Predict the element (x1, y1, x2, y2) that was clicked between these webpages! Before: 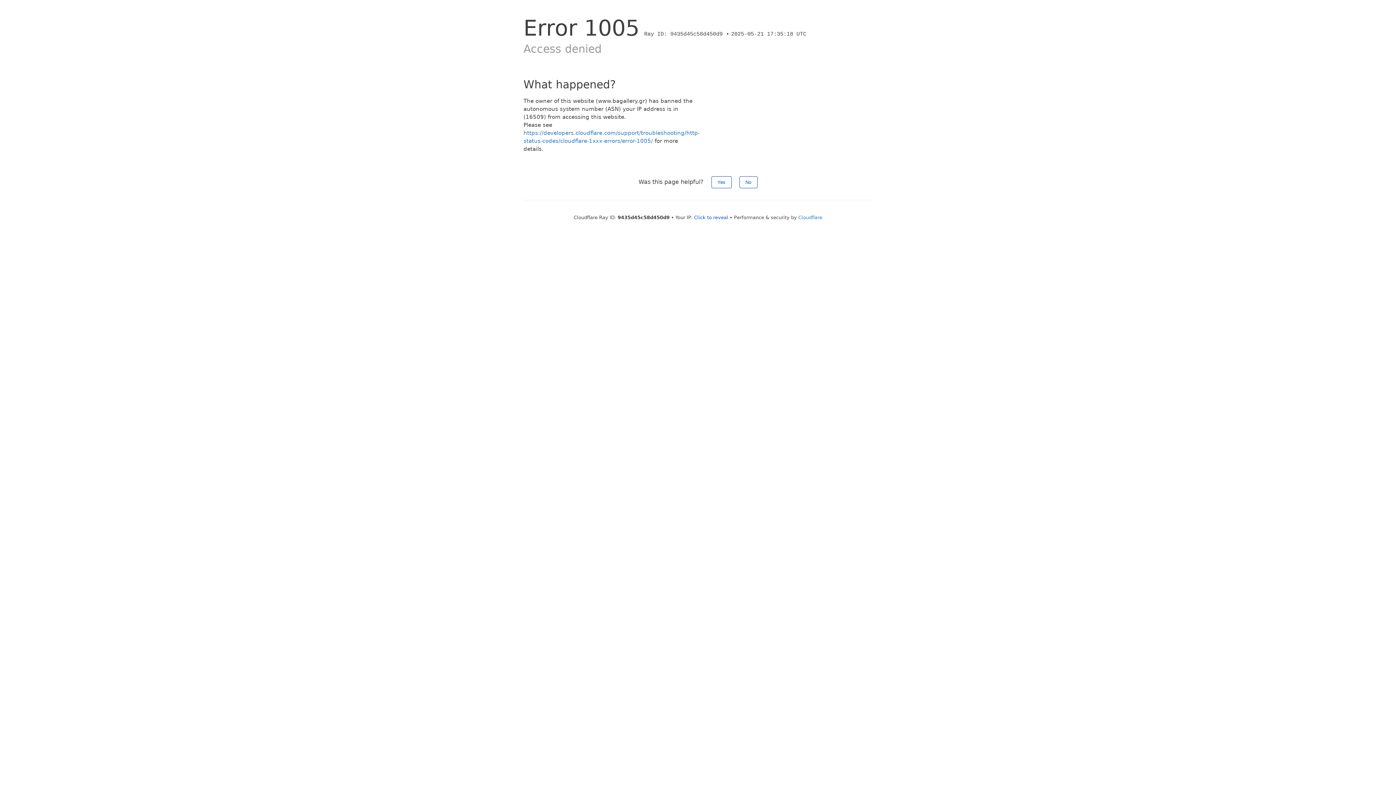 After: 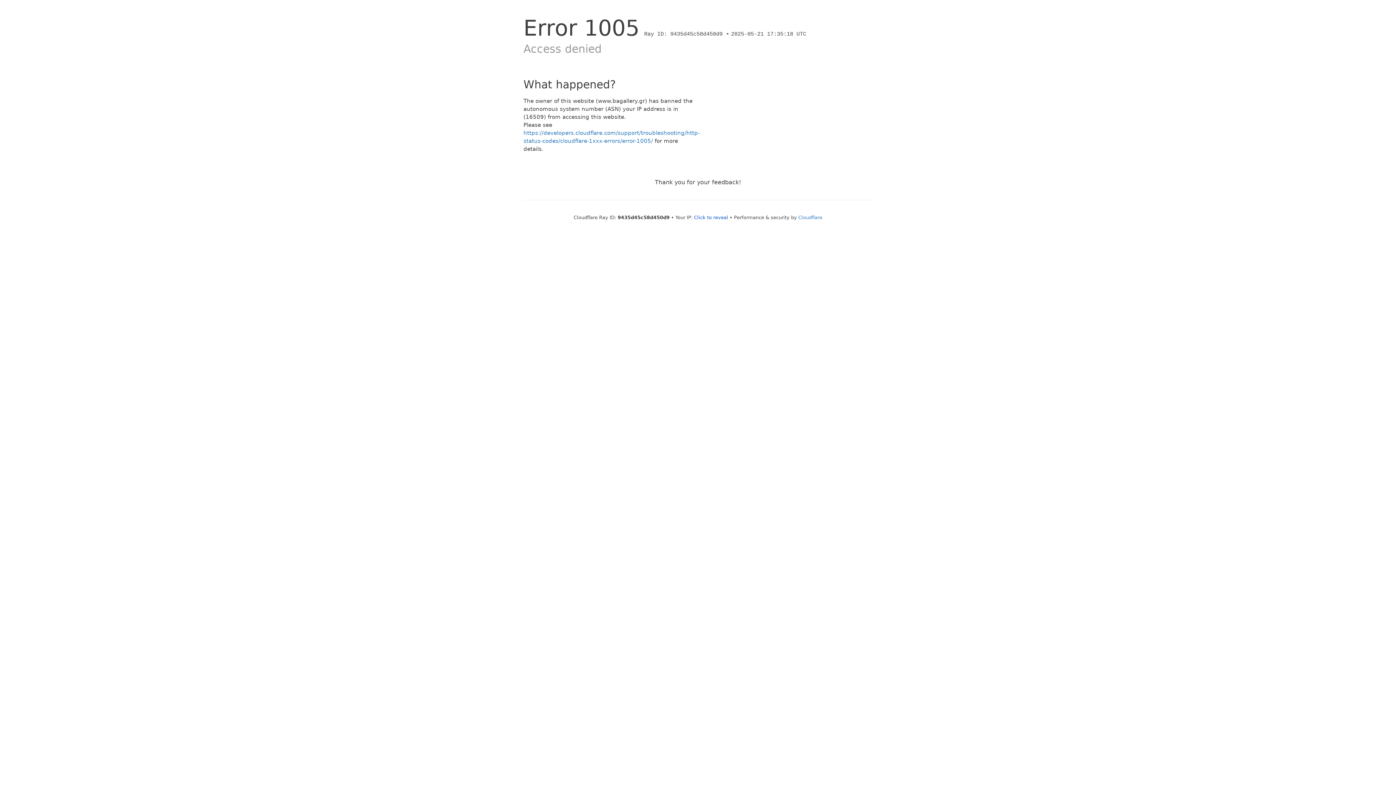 Action: bbox: (711, 176, 731, 188) label: Yes